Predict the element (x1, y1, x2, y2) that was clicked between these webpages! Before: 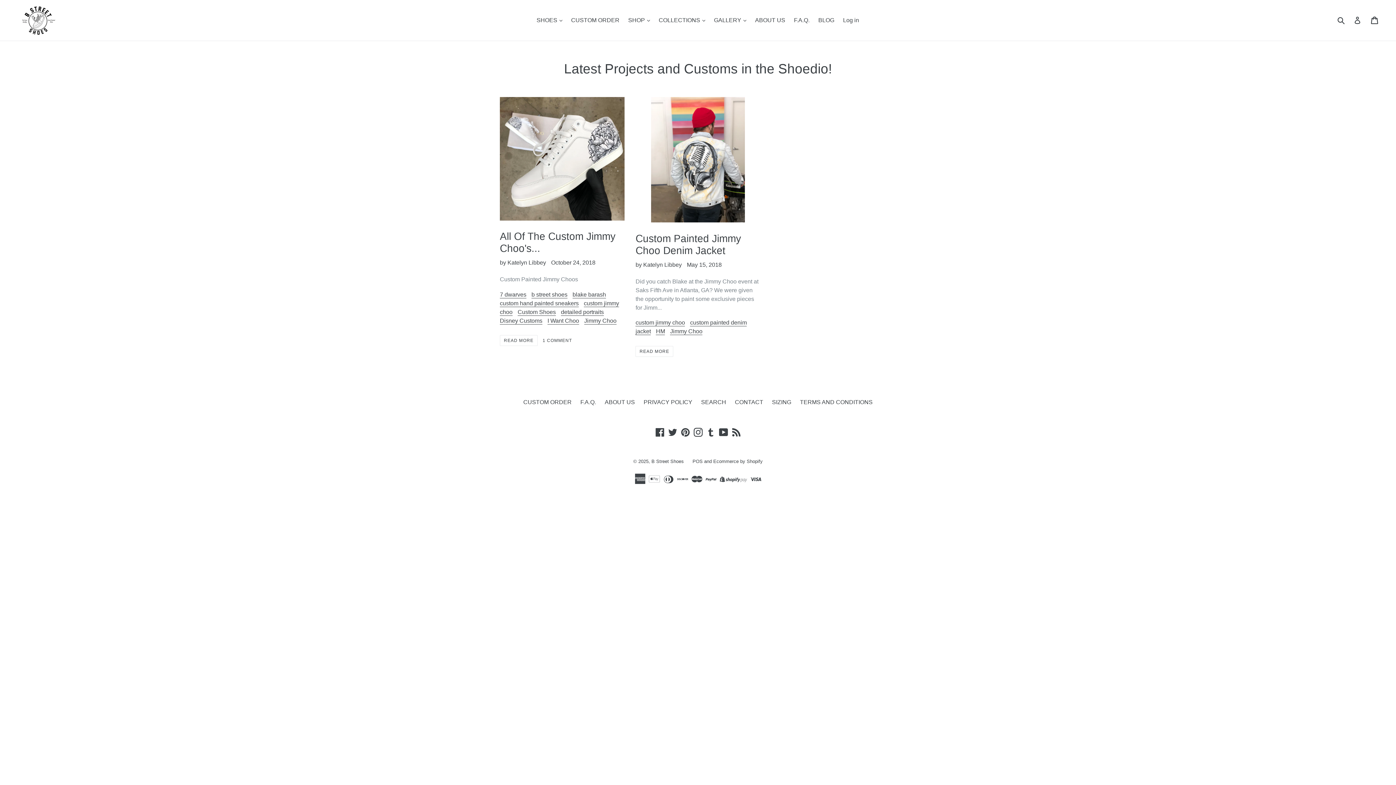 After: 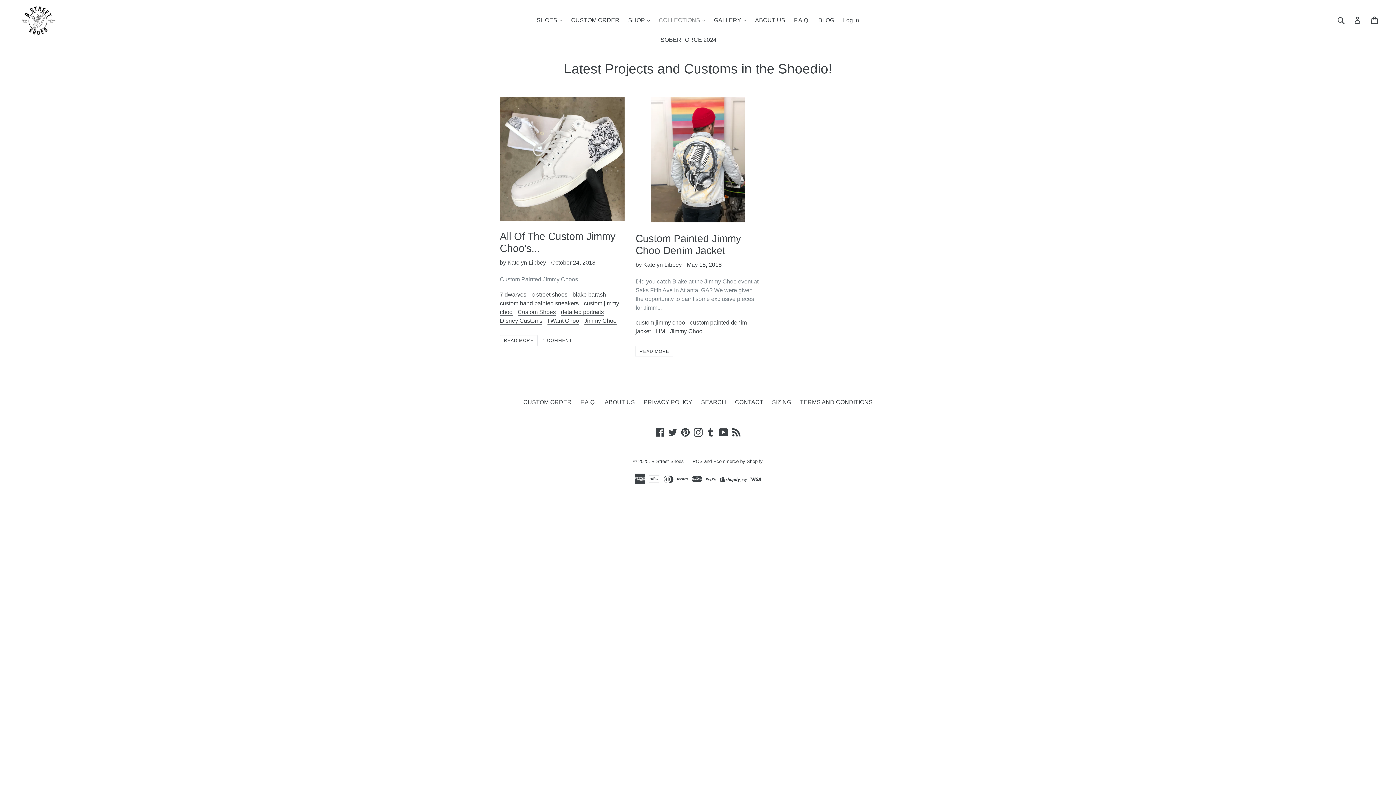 Action: label: COLLECTIONS  bbox: (655, 14, 709, 25)